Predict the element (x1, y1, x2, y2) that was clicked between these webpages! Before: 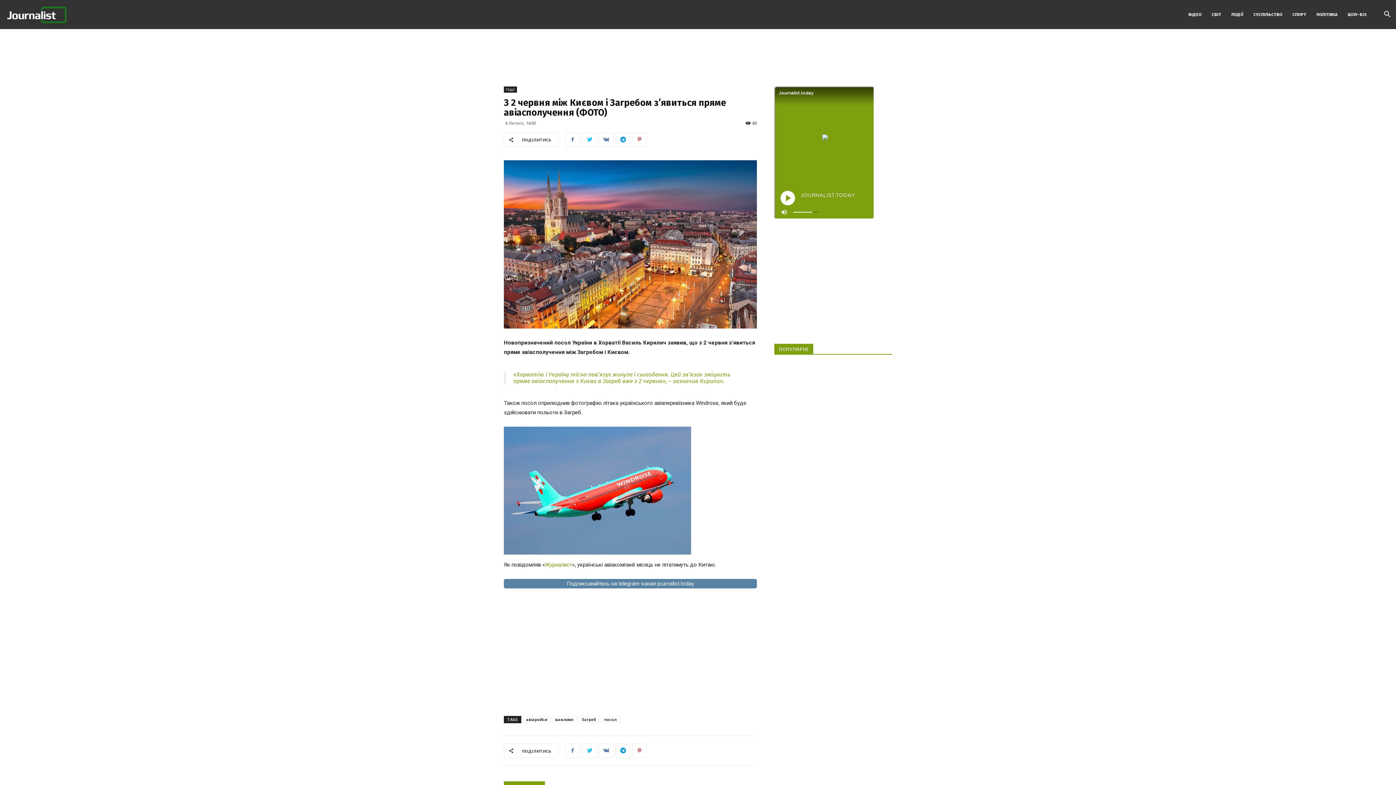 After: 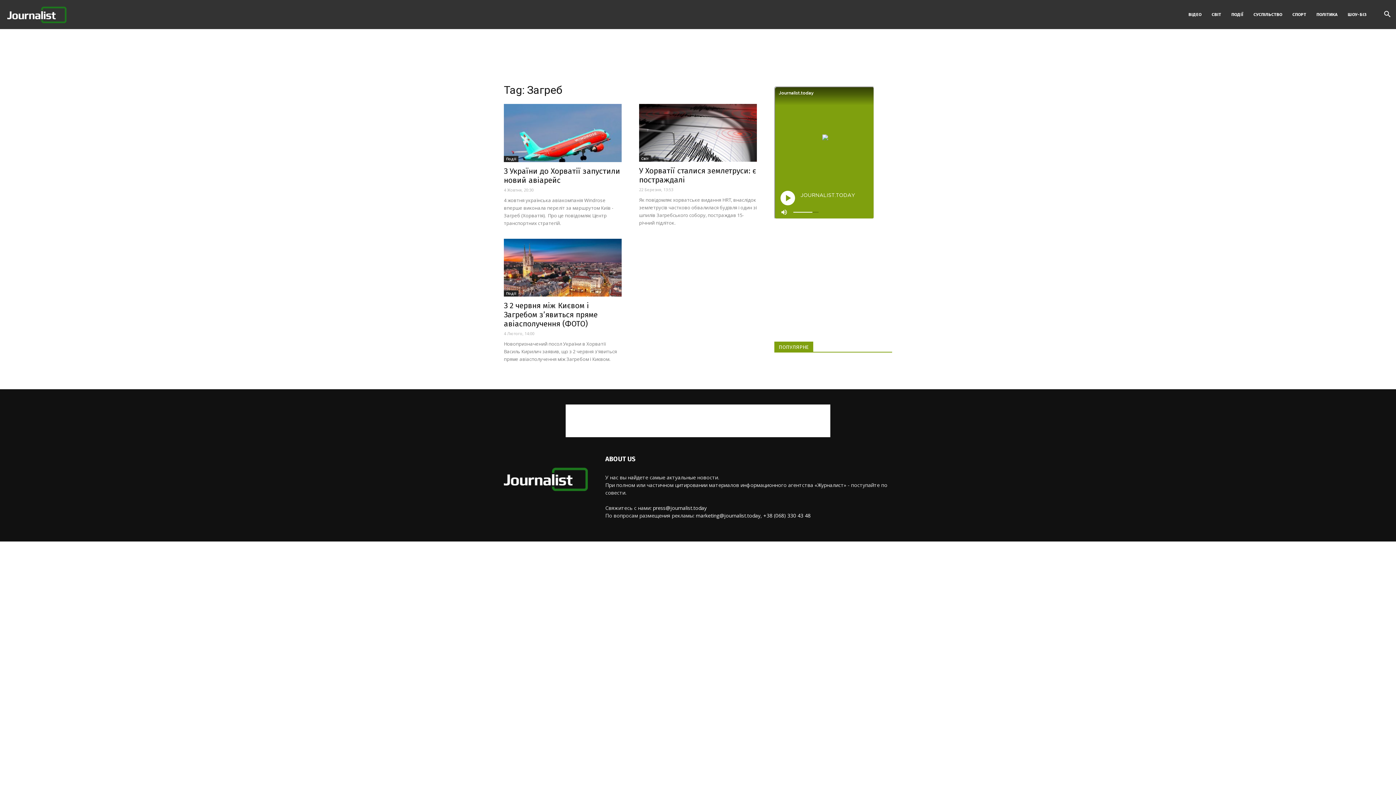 Action: bbox: (578, 716, 599, 723) label: Загреб